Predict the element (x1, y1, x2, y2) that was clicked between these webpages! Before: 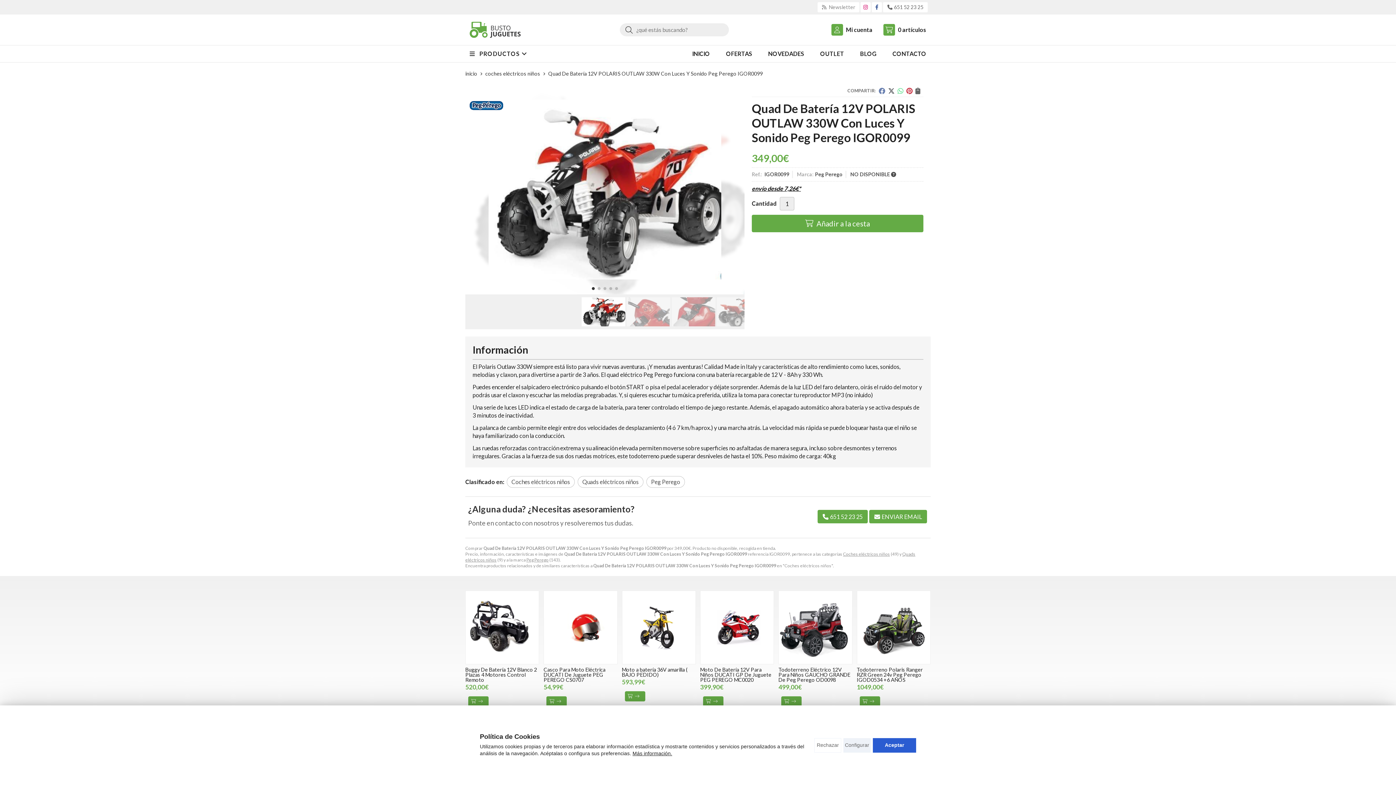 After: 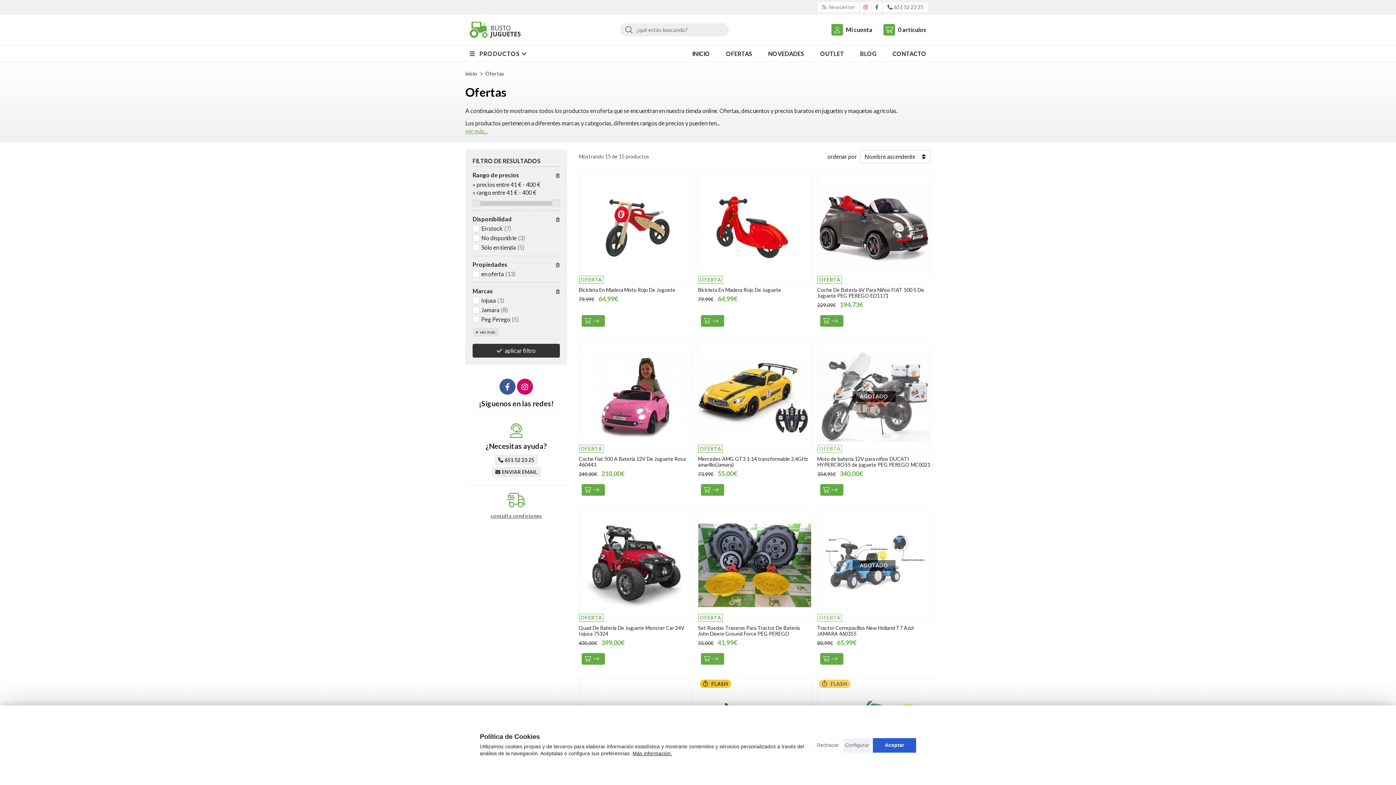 Action: label: OFERTAS bbox: (721, 45, 756, 62)